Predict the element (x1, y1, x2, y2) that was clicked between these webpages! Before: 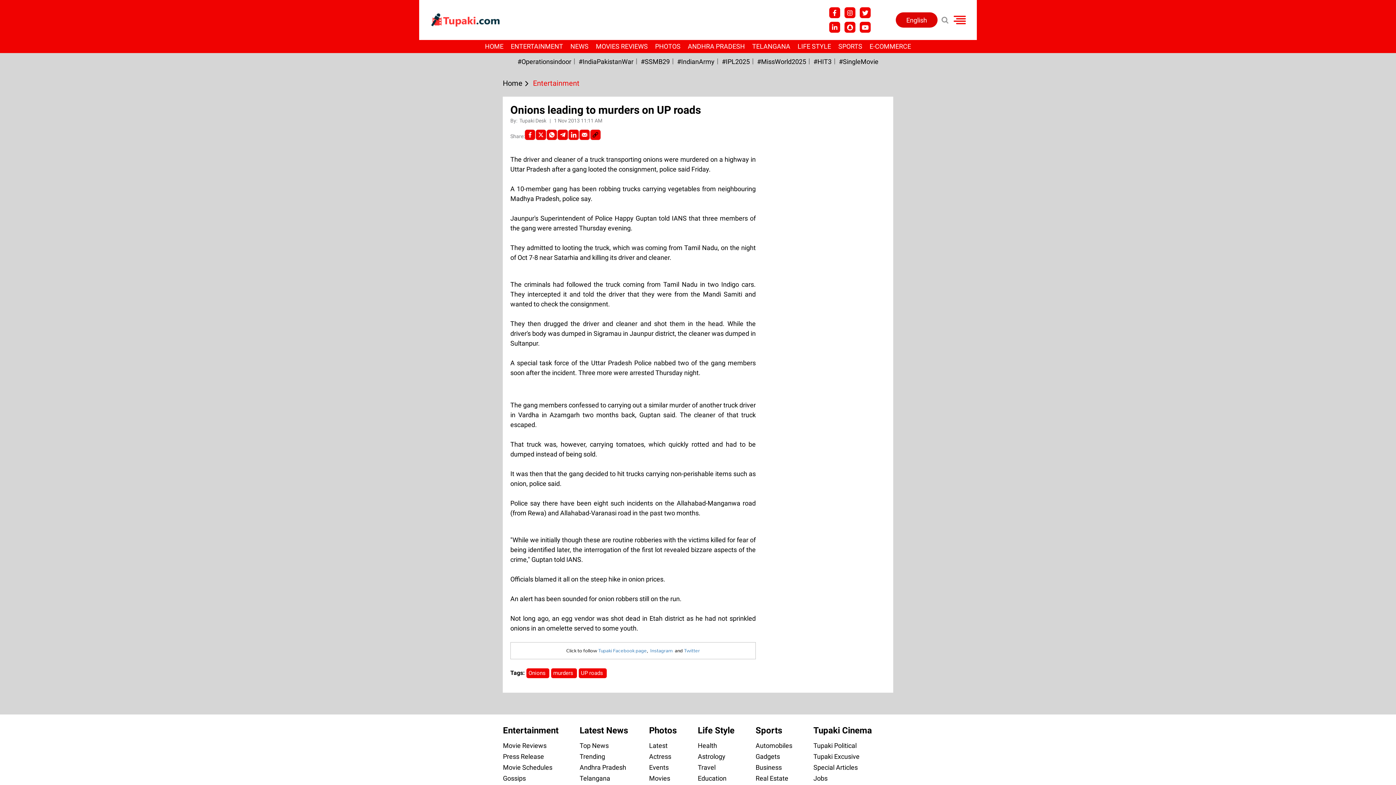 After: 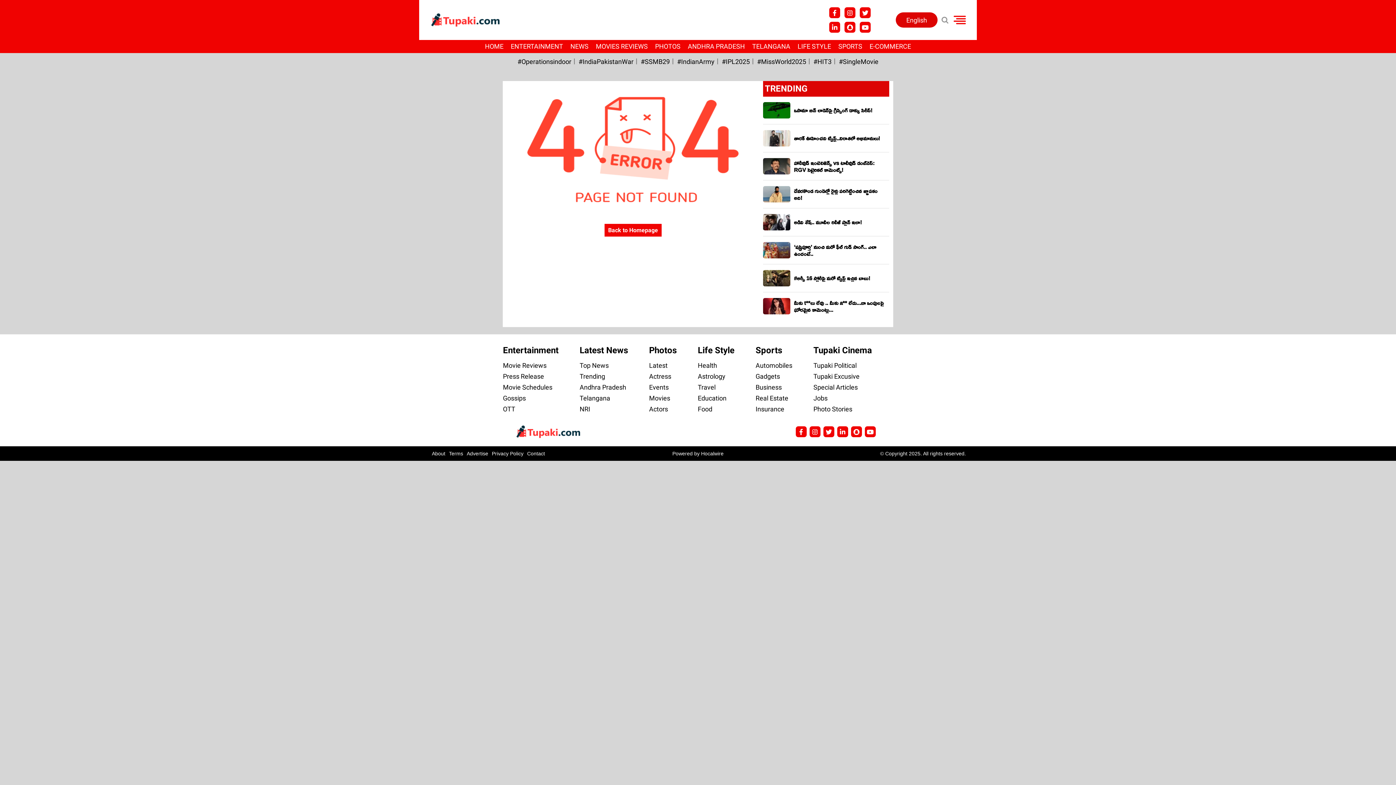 Action: label: UP roads  bbox: (578, 670, 606, 676)